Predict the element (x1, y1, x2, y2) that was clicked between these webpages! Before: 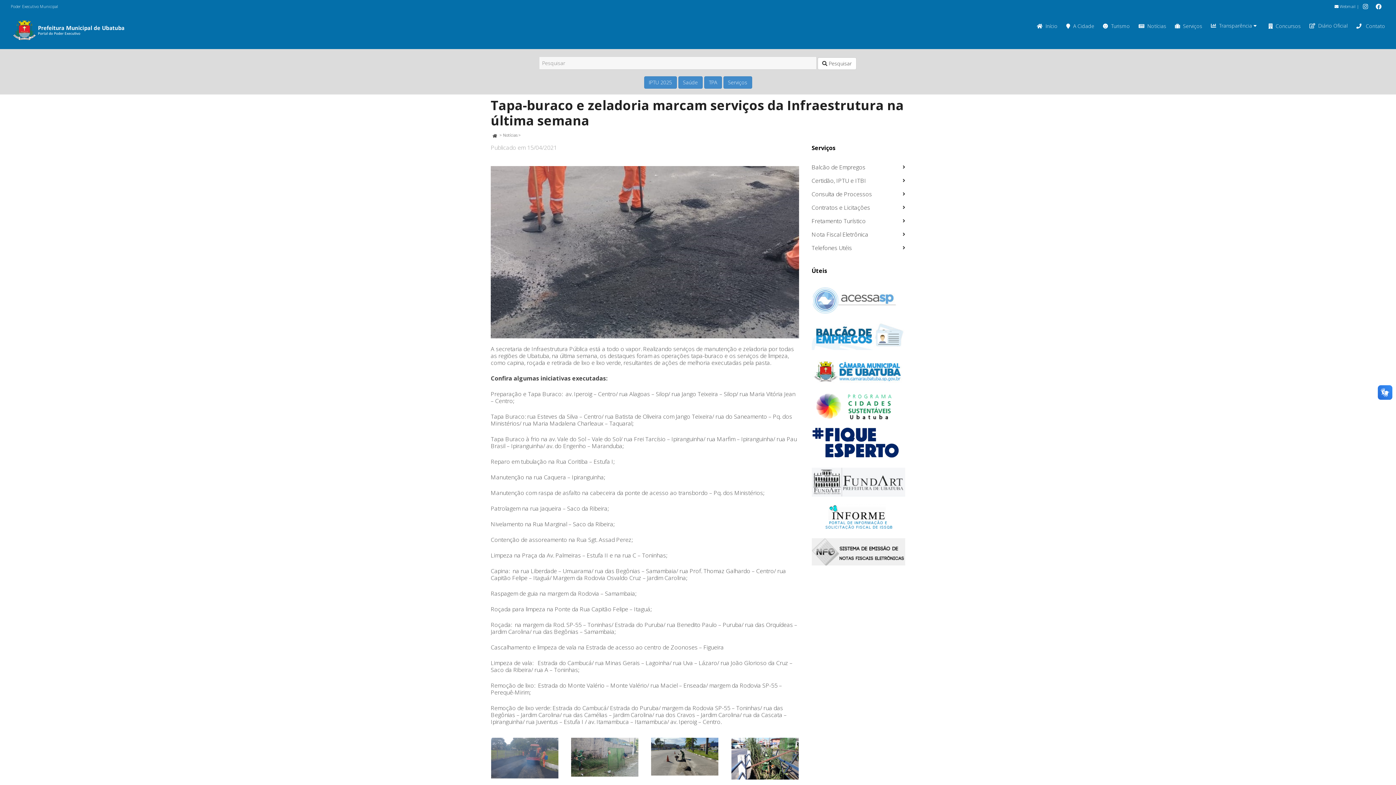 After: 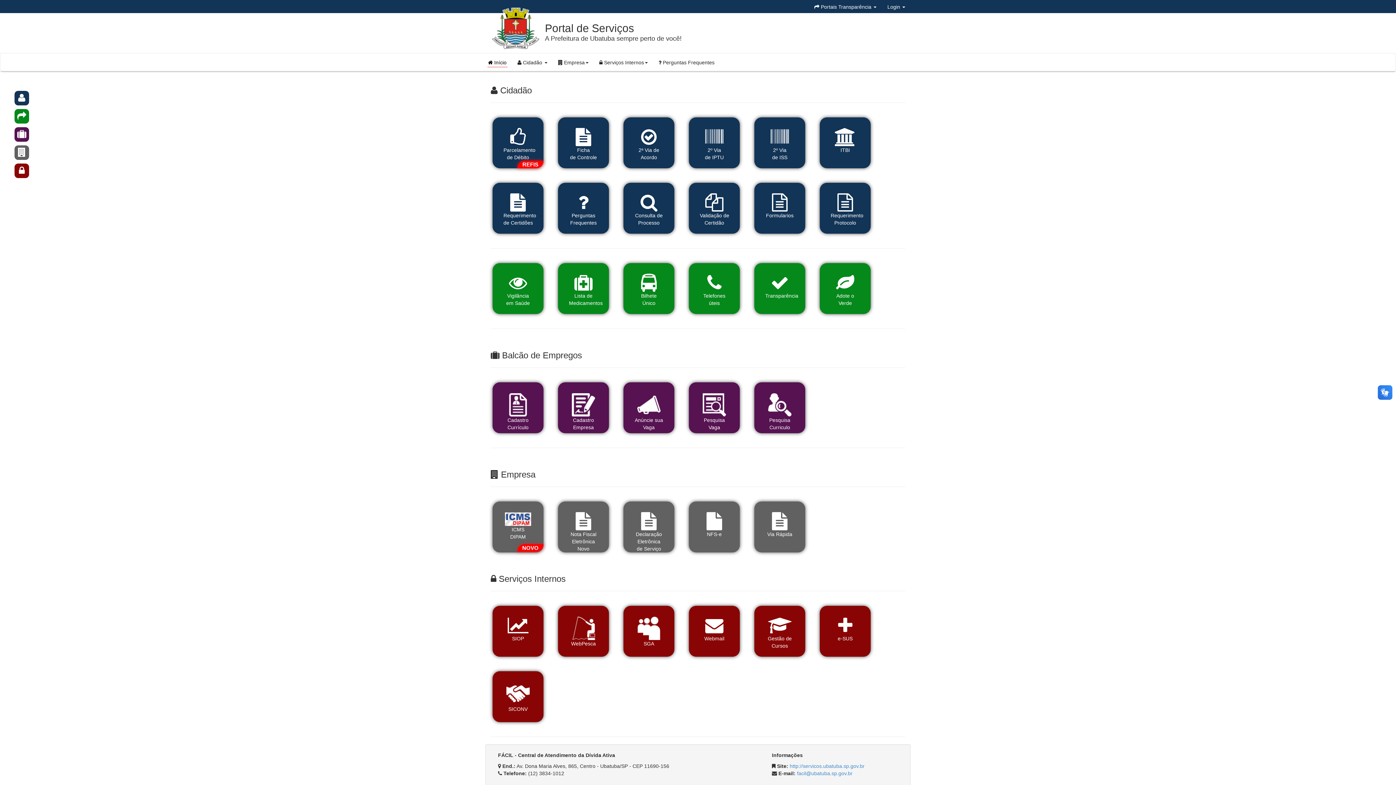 Action: label: Balcão de Empregos bbox: (811, 160, 905, 173)